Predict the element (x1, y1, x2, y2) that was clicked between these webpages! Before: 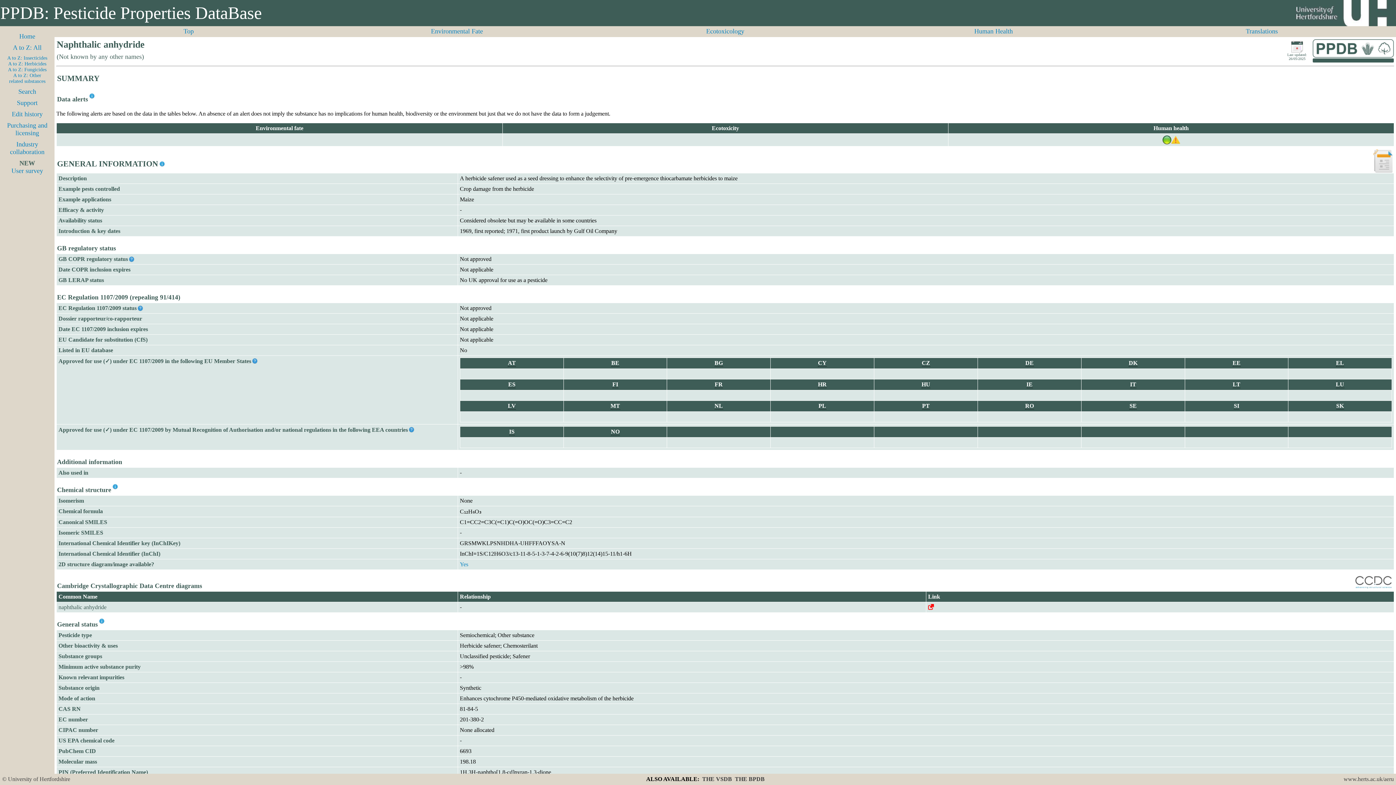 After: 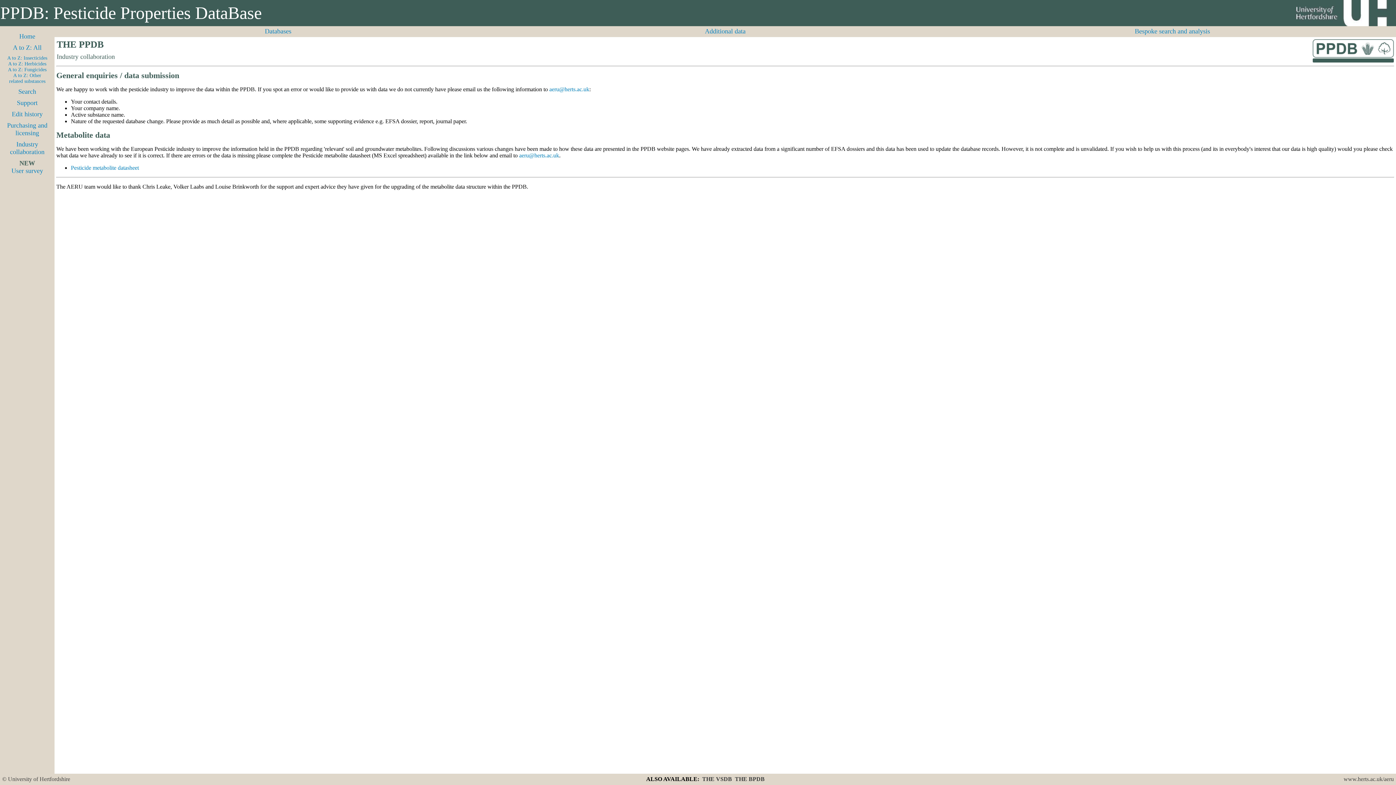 Action: bbox: (10, 140, 44, 155) label: Industry collaboration